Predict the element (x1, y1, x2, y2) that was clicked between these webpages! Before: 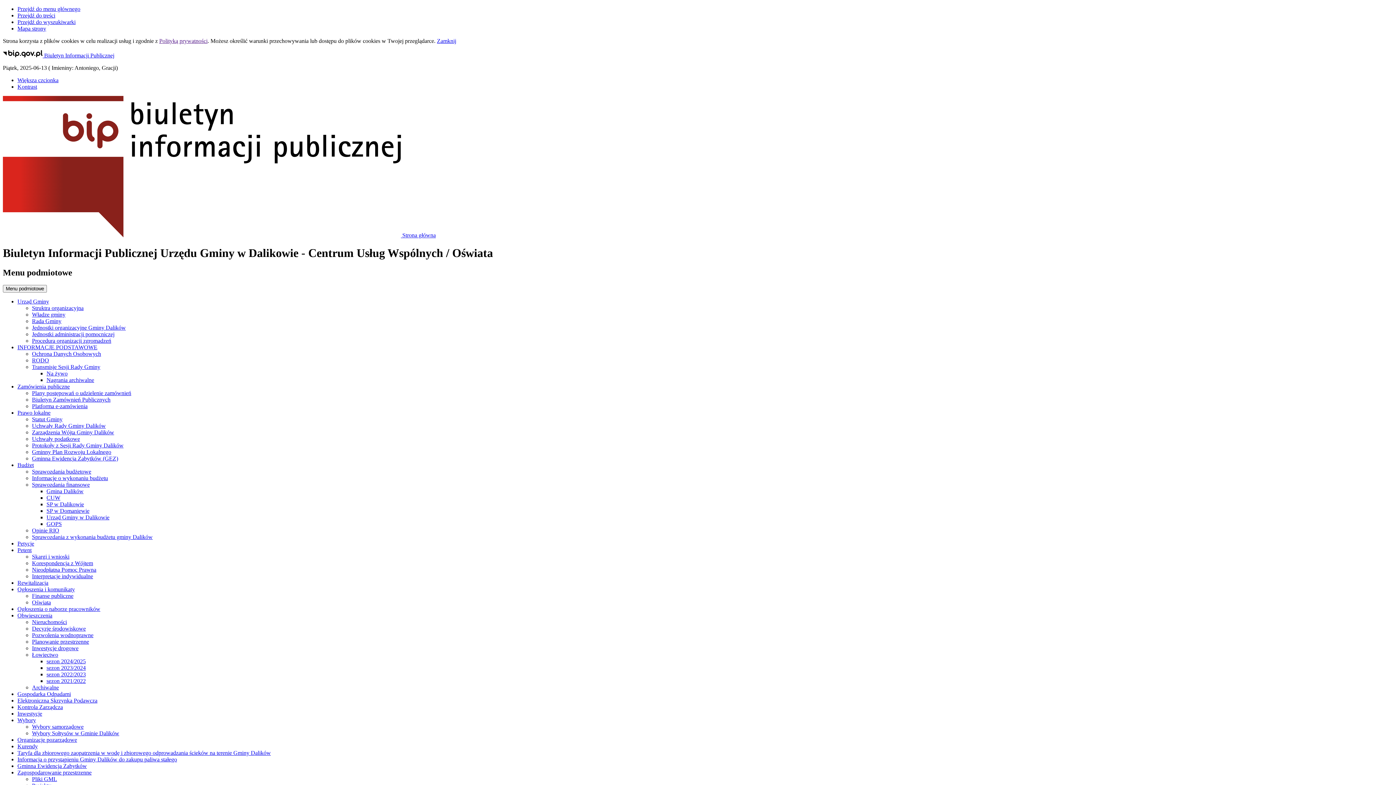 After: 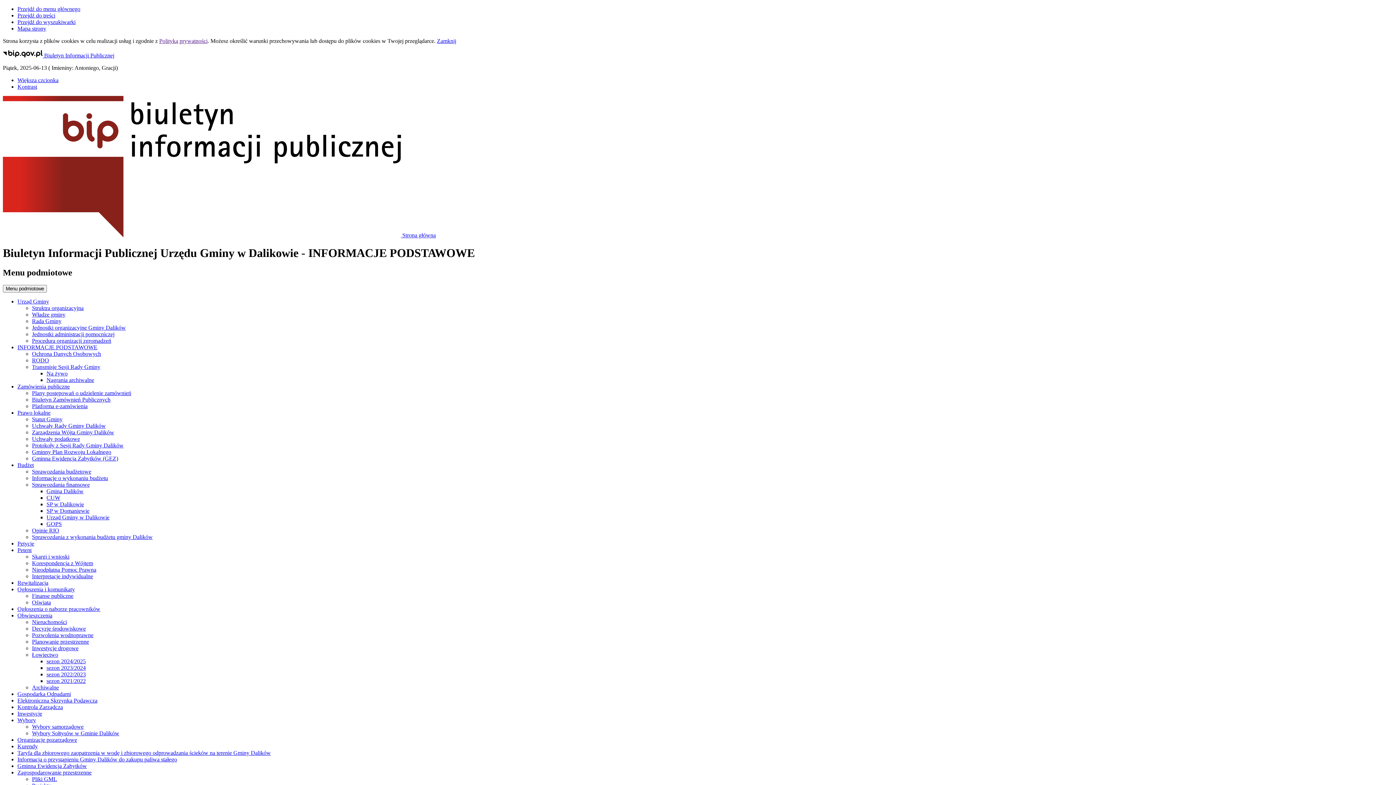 Action: bbox: (17, 344, 97, 350) label: INFORMACJE PODSTAWOWE